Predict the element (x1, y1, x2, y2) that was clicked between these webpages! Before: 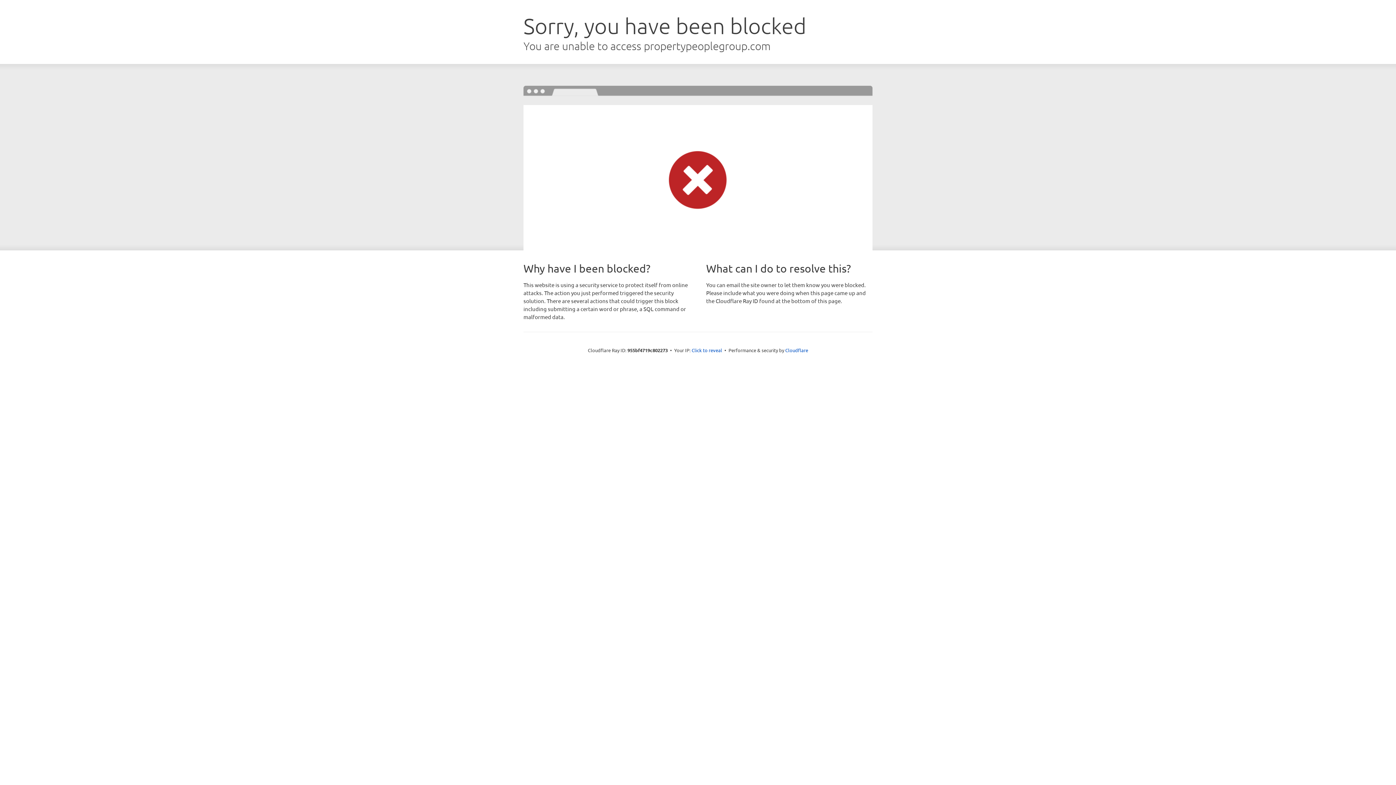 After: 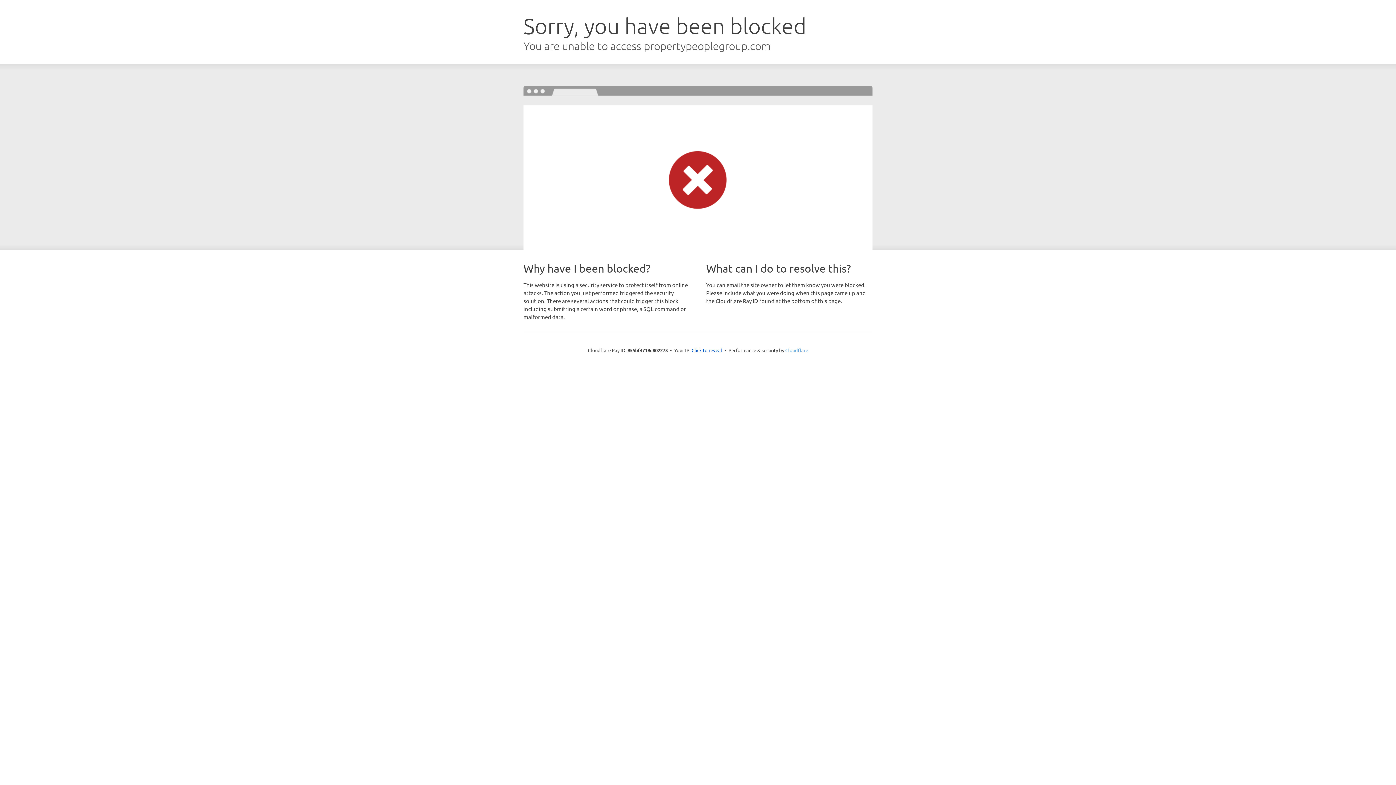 Action: label: Cloudflare bbox: (785, 347, 808, 353)